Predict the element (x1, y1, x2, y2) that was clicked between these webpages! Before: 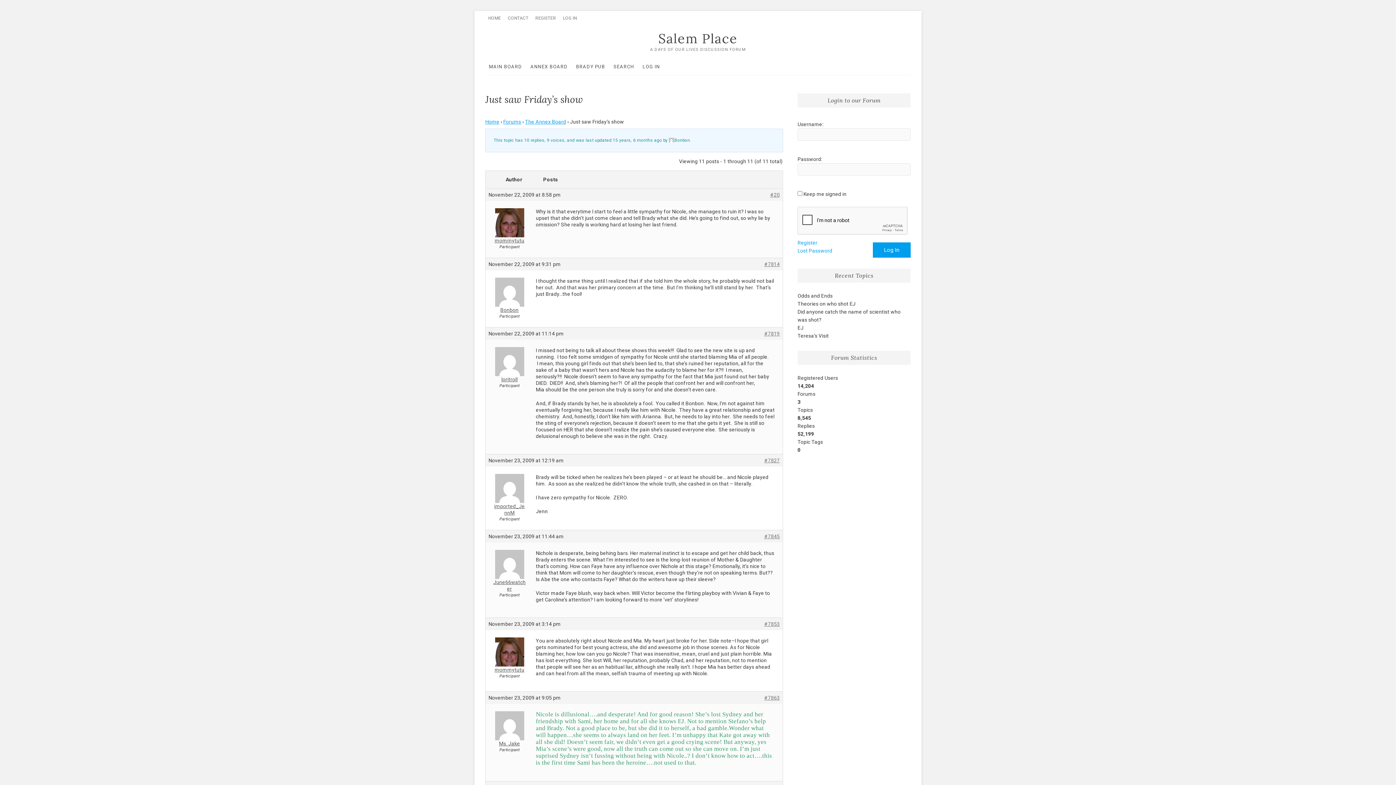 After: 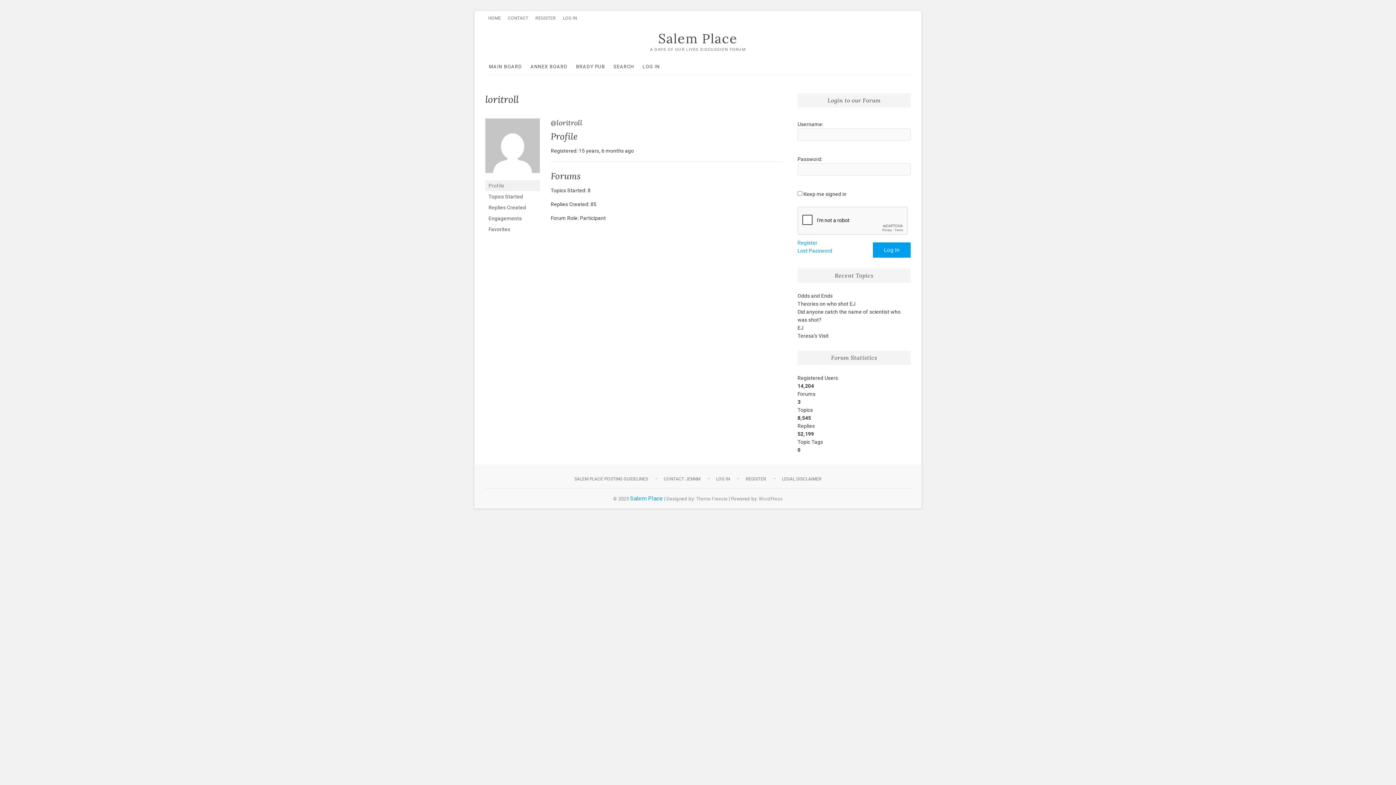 Action: label: loritroll bbox: (488, 343, 530, 382)